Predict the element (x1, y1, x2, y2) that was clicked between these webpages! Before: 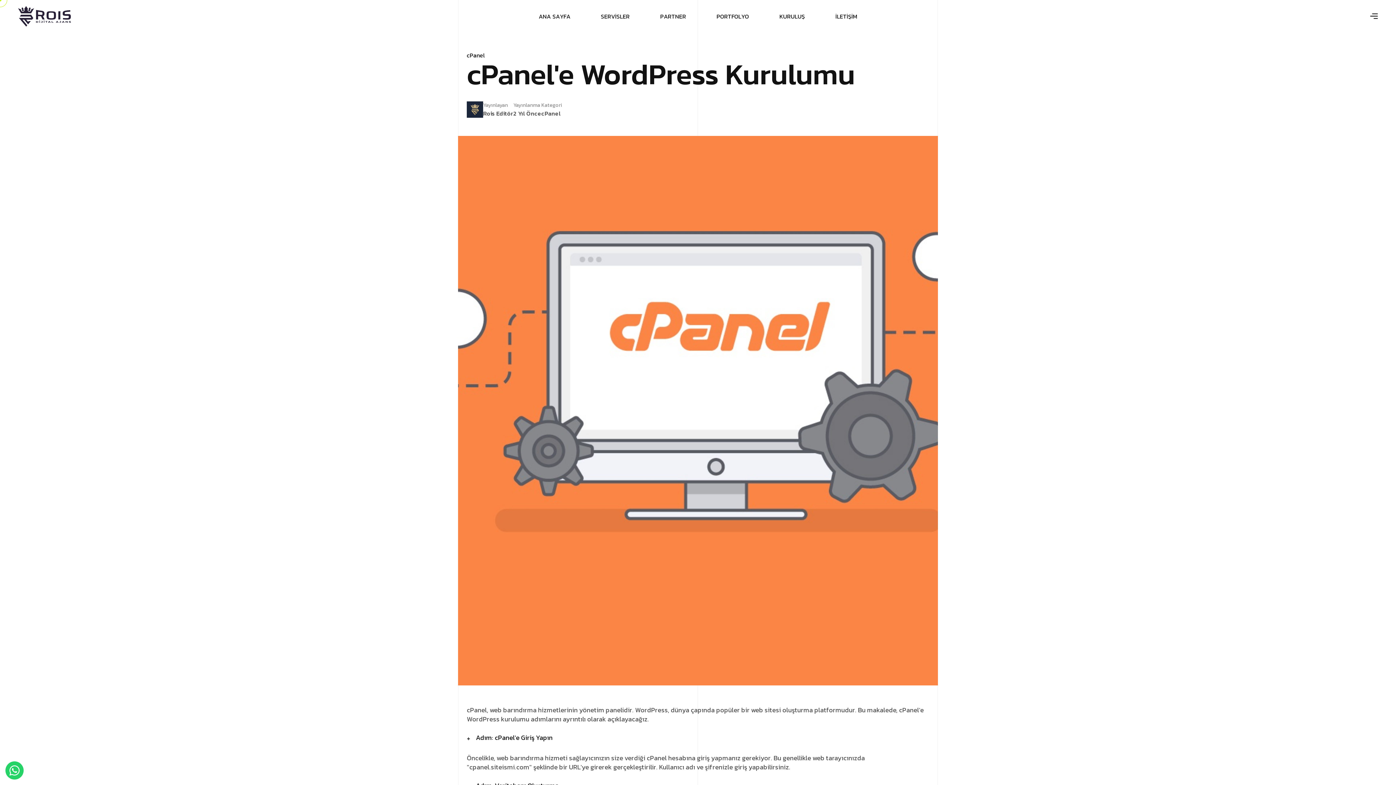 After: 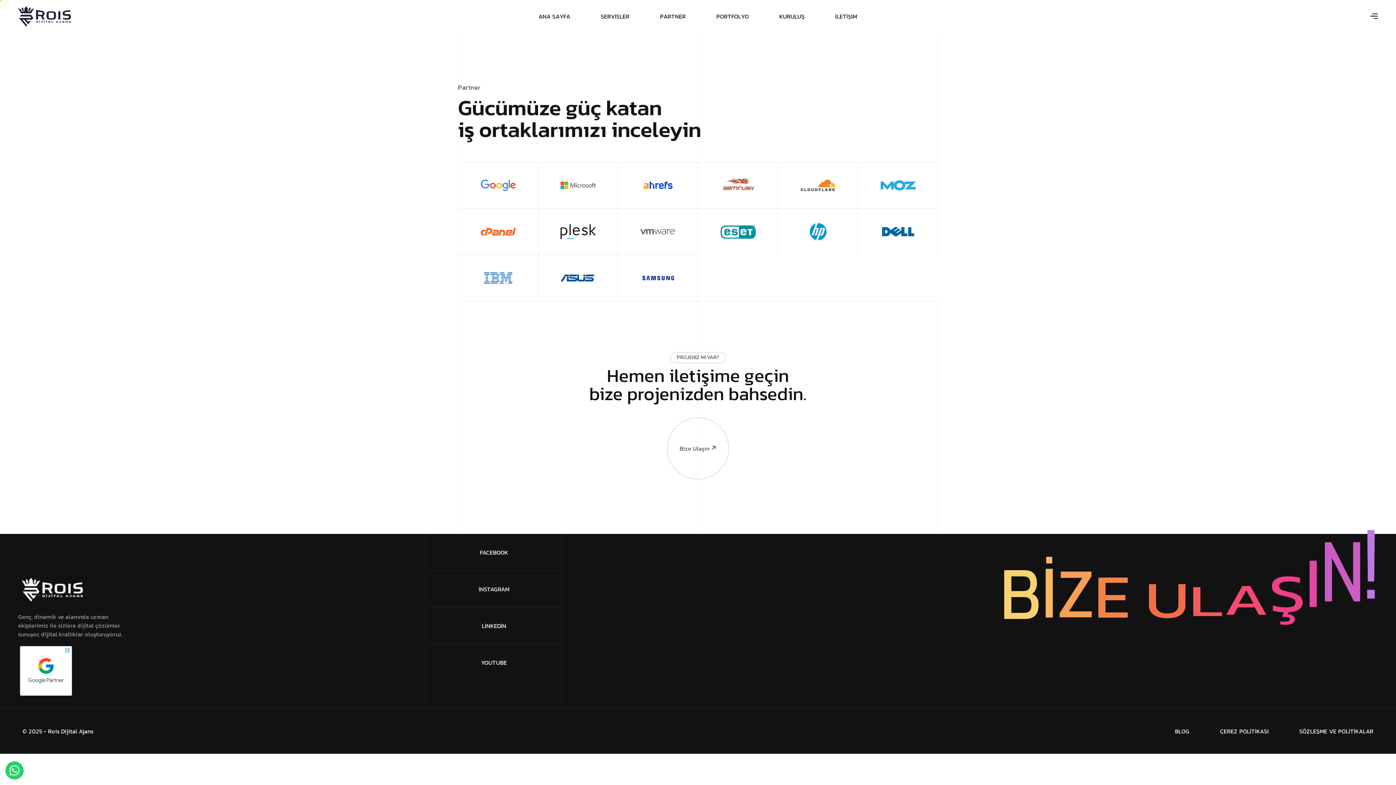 Action: label: P
A
R
T
N
E
R bbox: (660, 3, 686, 29)